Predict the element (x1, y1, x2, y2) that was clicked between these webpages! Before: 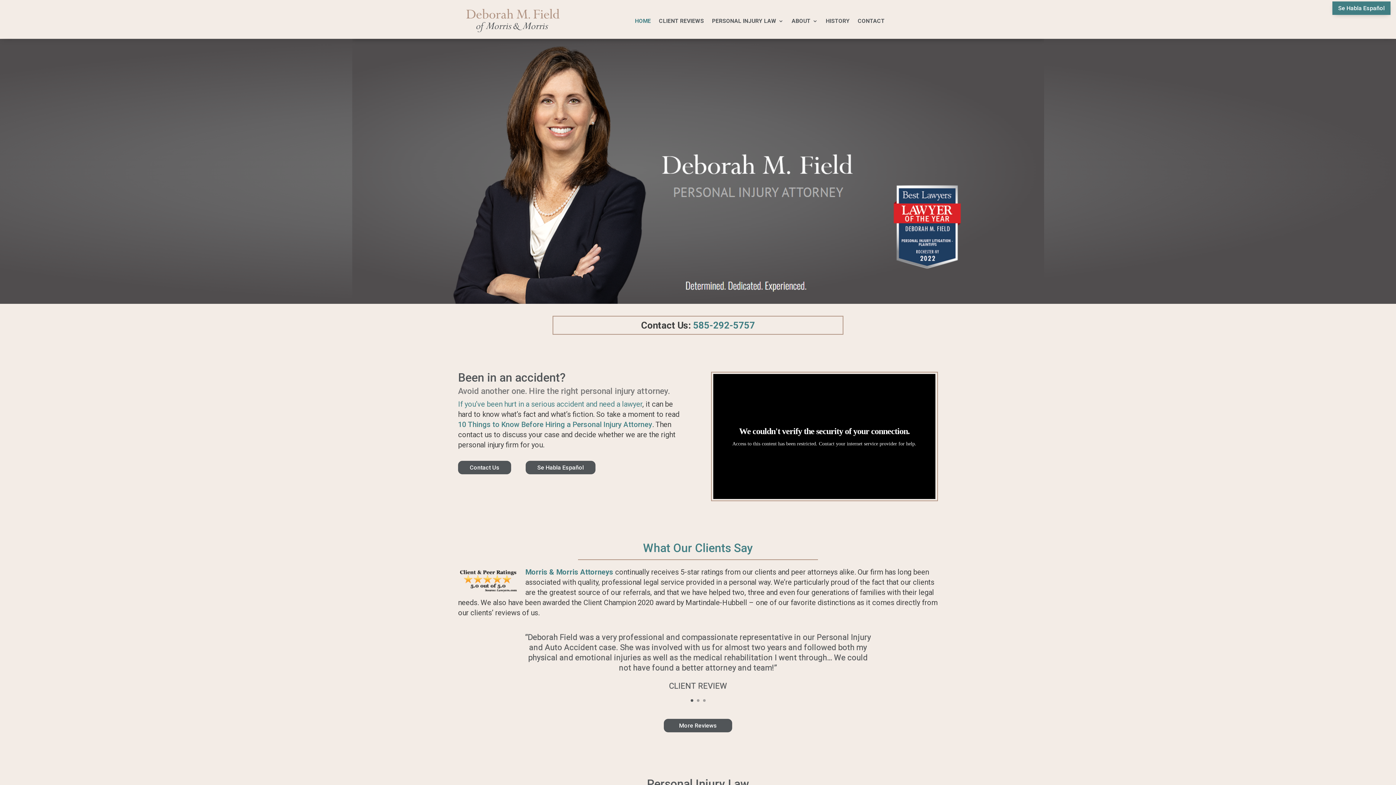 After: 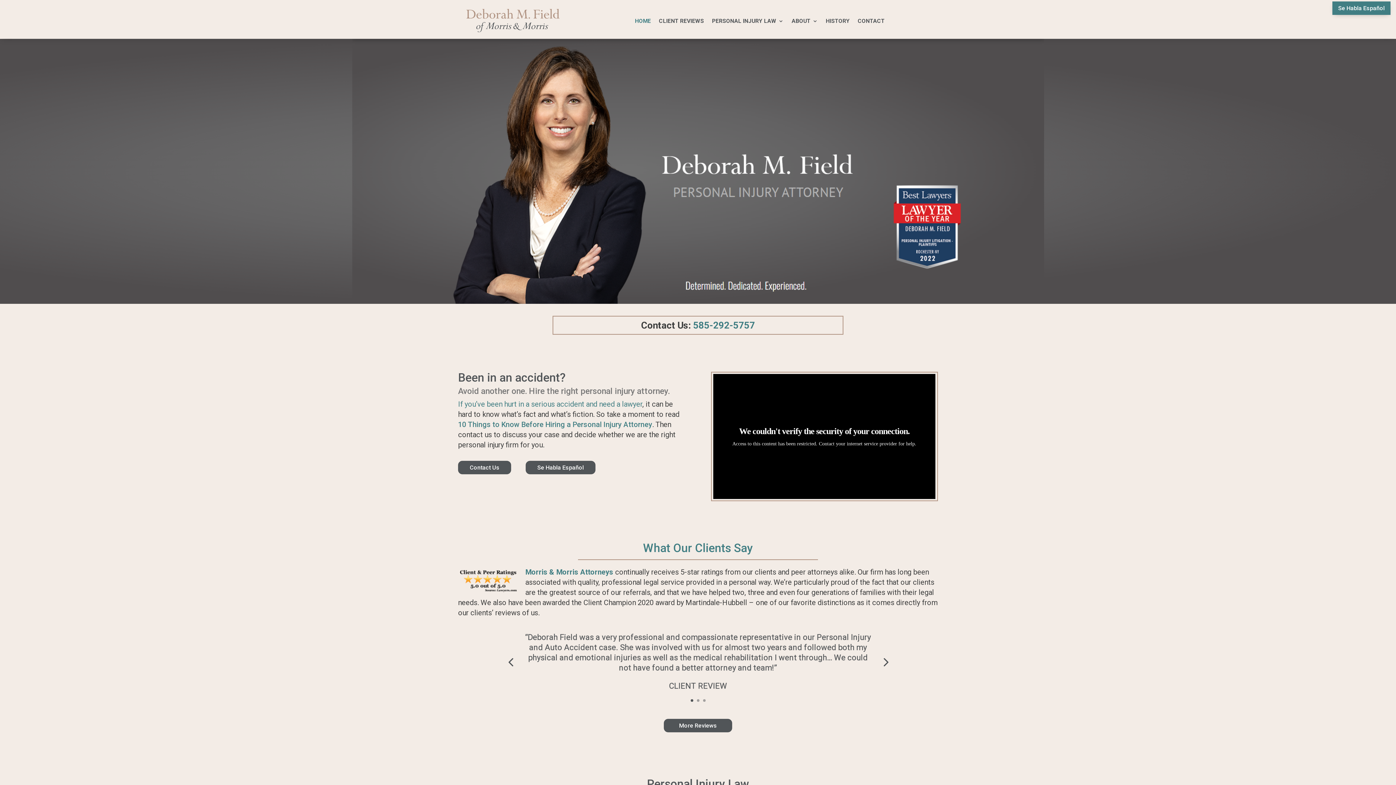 Action: label: 1 bbox: (690, 699, 693, 702)